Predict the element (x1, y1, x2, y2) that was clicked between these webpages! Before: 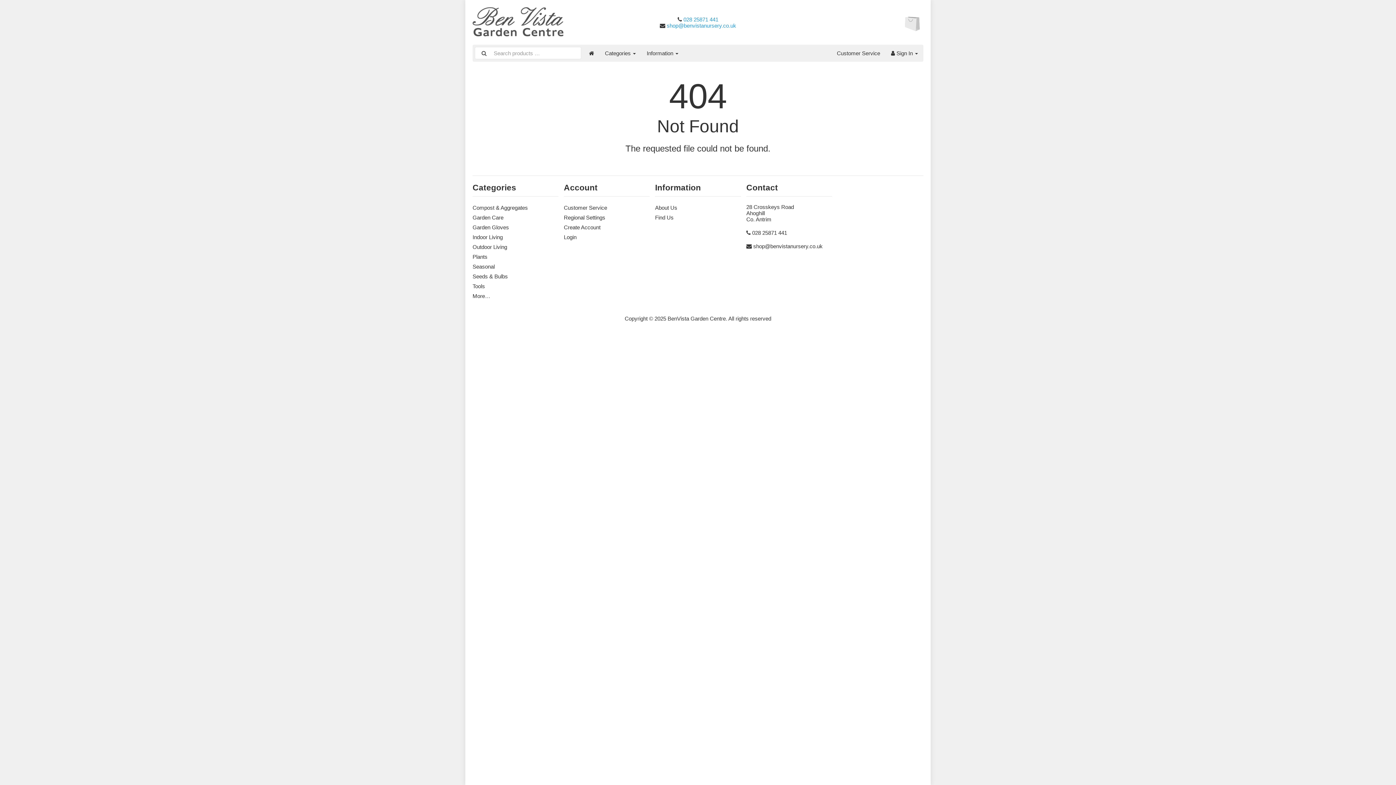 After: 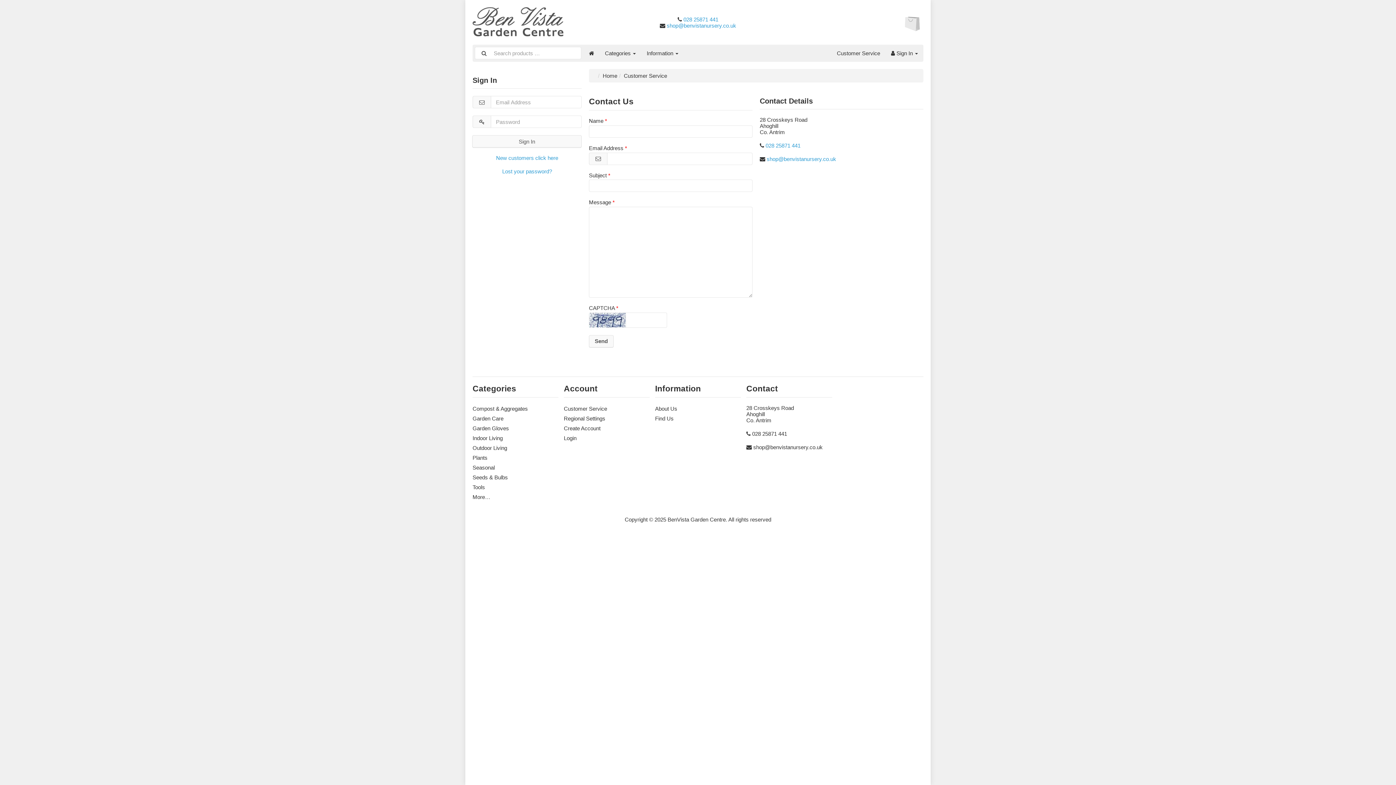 Action: bbox: (564, 204, 607, 210) label: Customer Service